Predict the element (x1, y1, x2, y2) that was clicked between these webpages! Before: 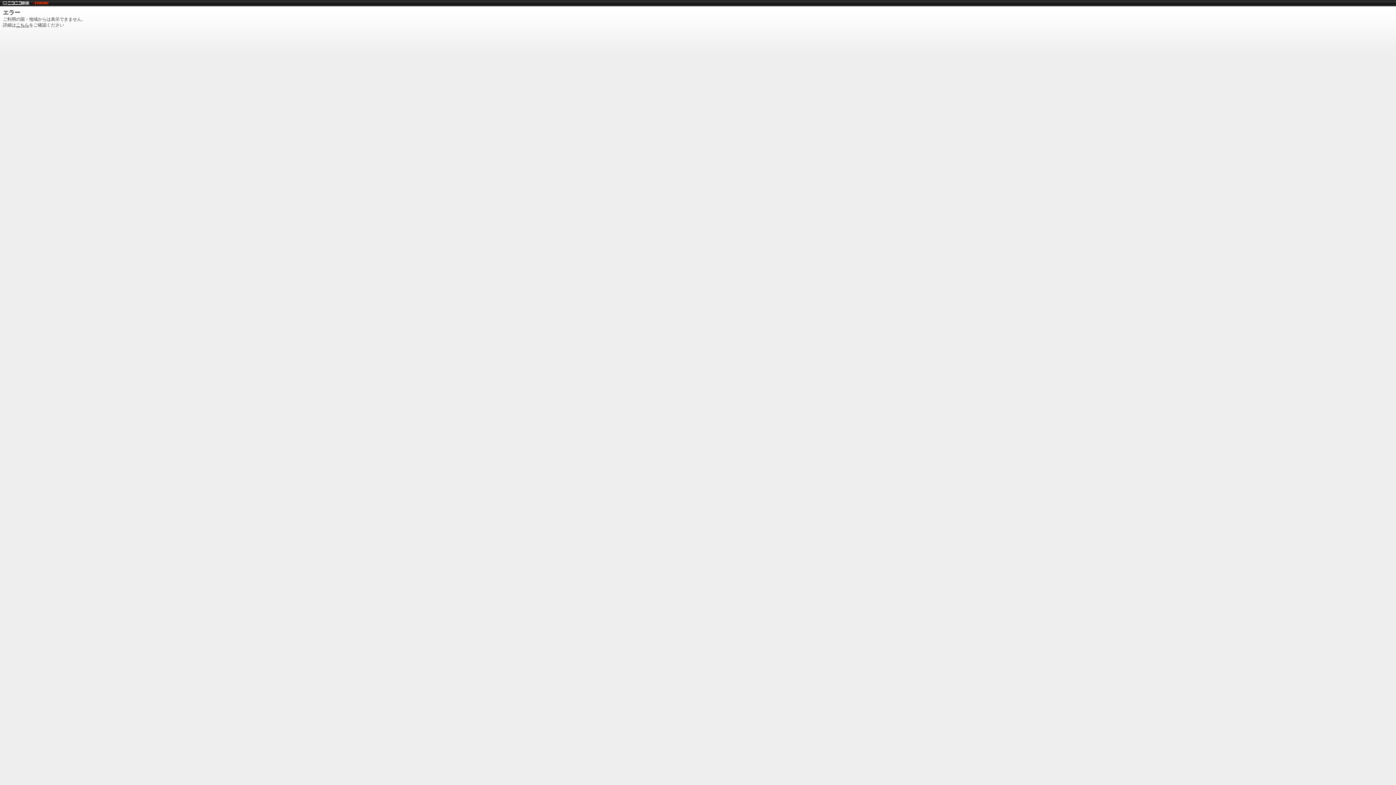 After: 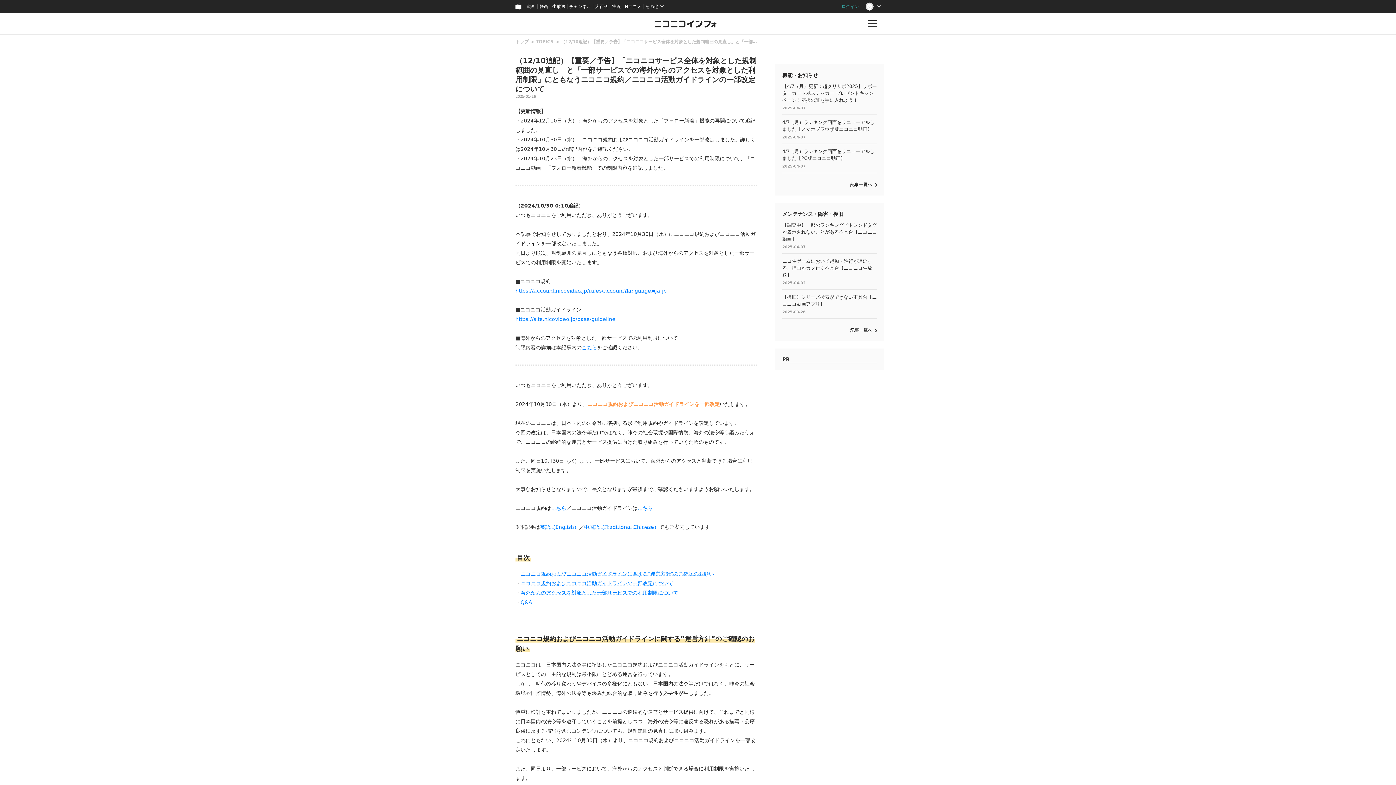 Action: bbox: (16, 22, 29, 27) label: こちら